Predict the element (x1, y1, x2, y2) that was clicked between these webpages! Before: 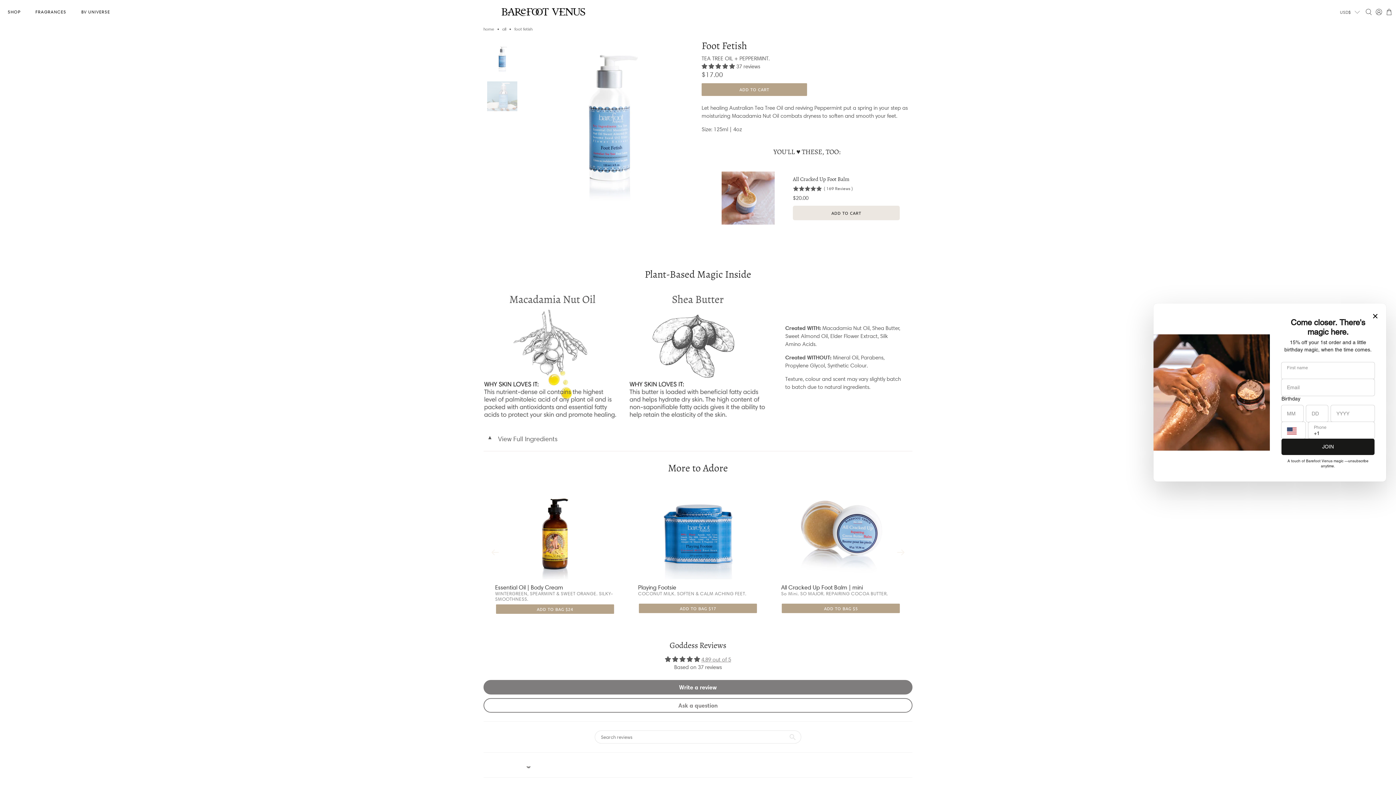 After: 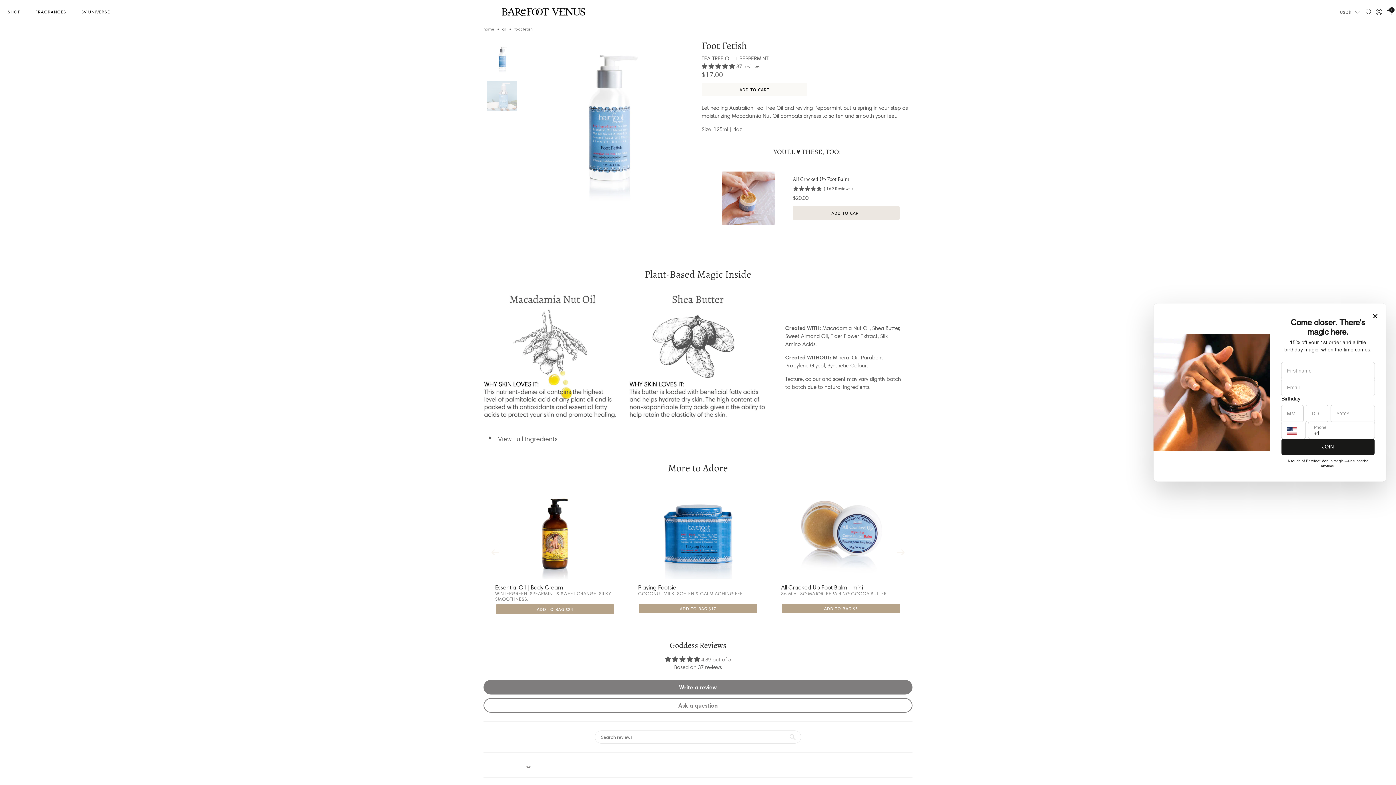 Action: bbox: (701, 83, 807, 95) label: ADD TO CART